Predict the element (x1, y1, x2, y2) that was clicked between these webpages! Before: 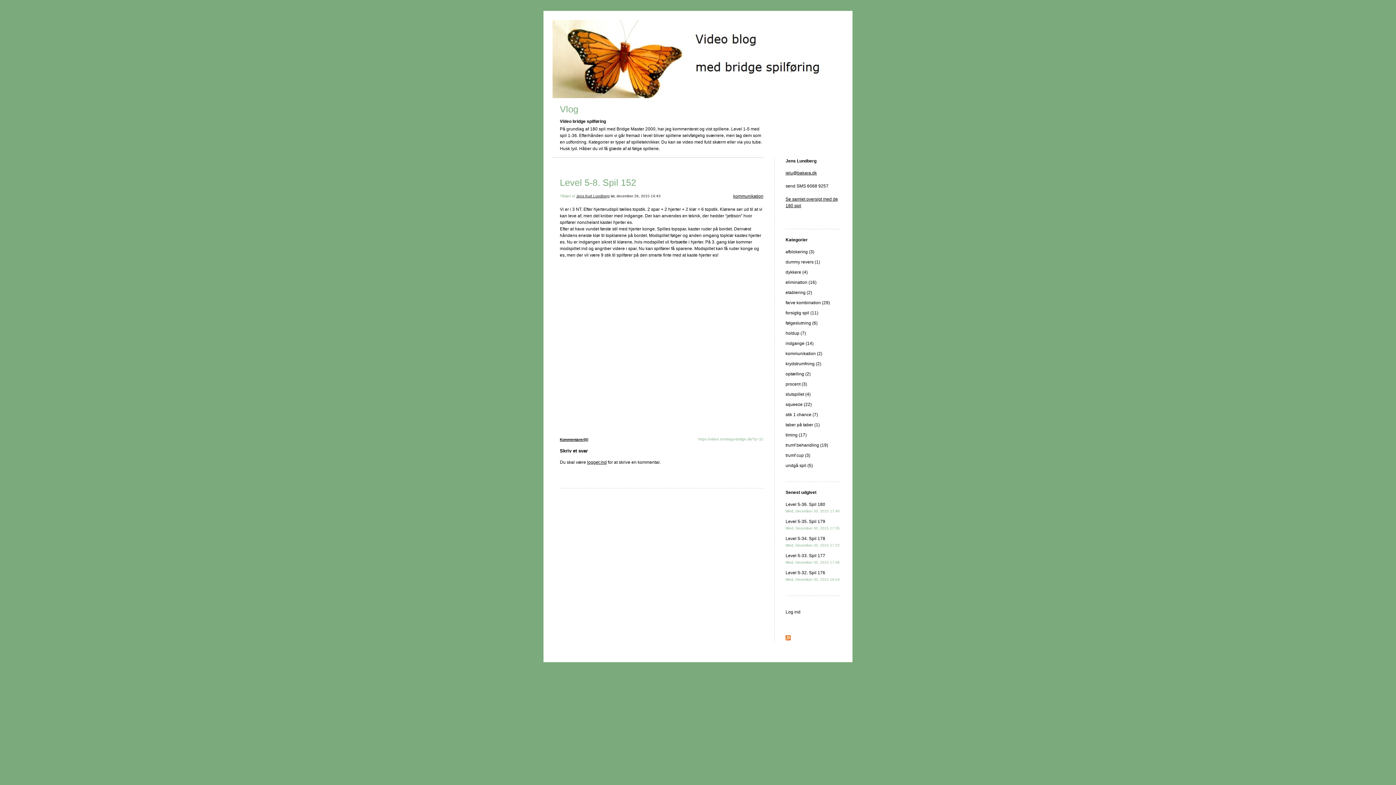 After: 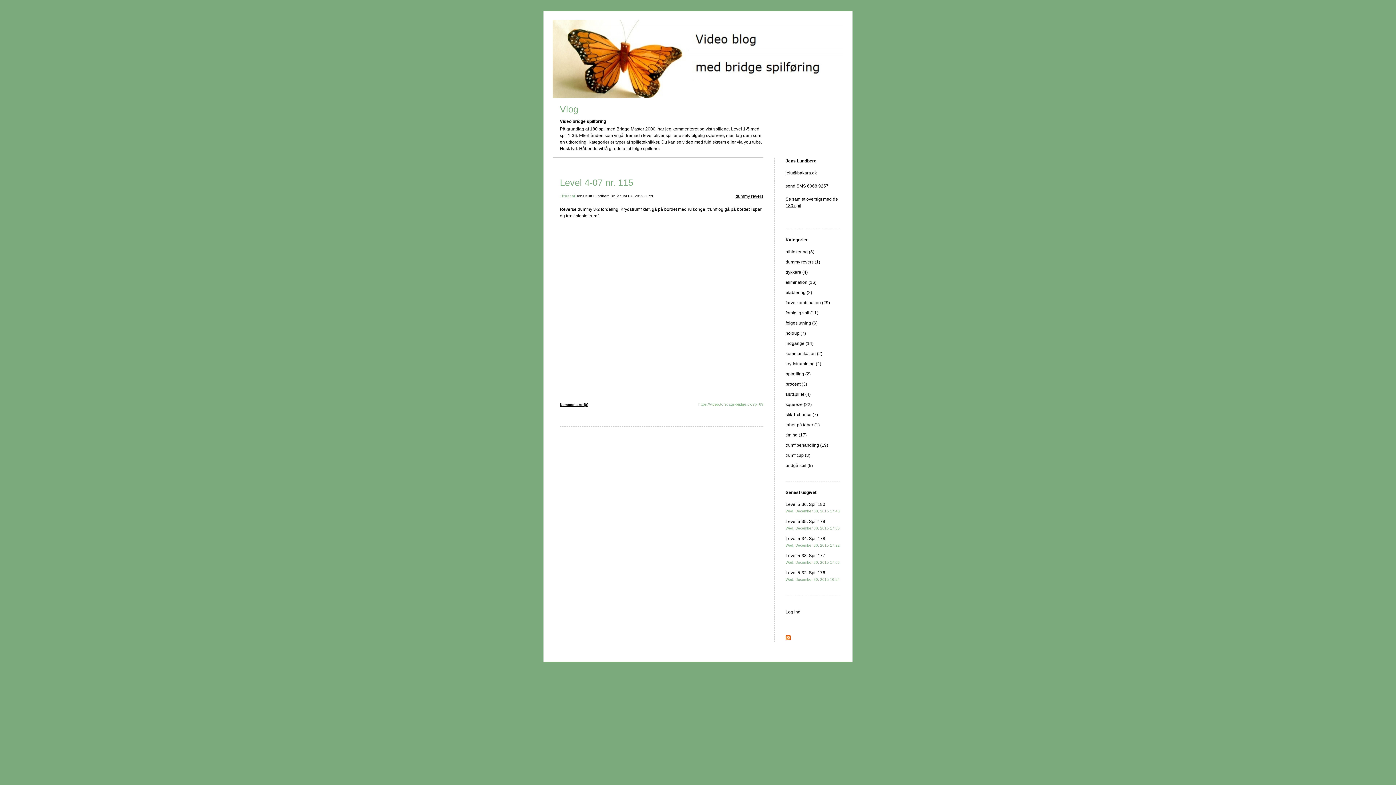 Action: label: dummy revers (1) bbox: (785, 259, 820, 264)